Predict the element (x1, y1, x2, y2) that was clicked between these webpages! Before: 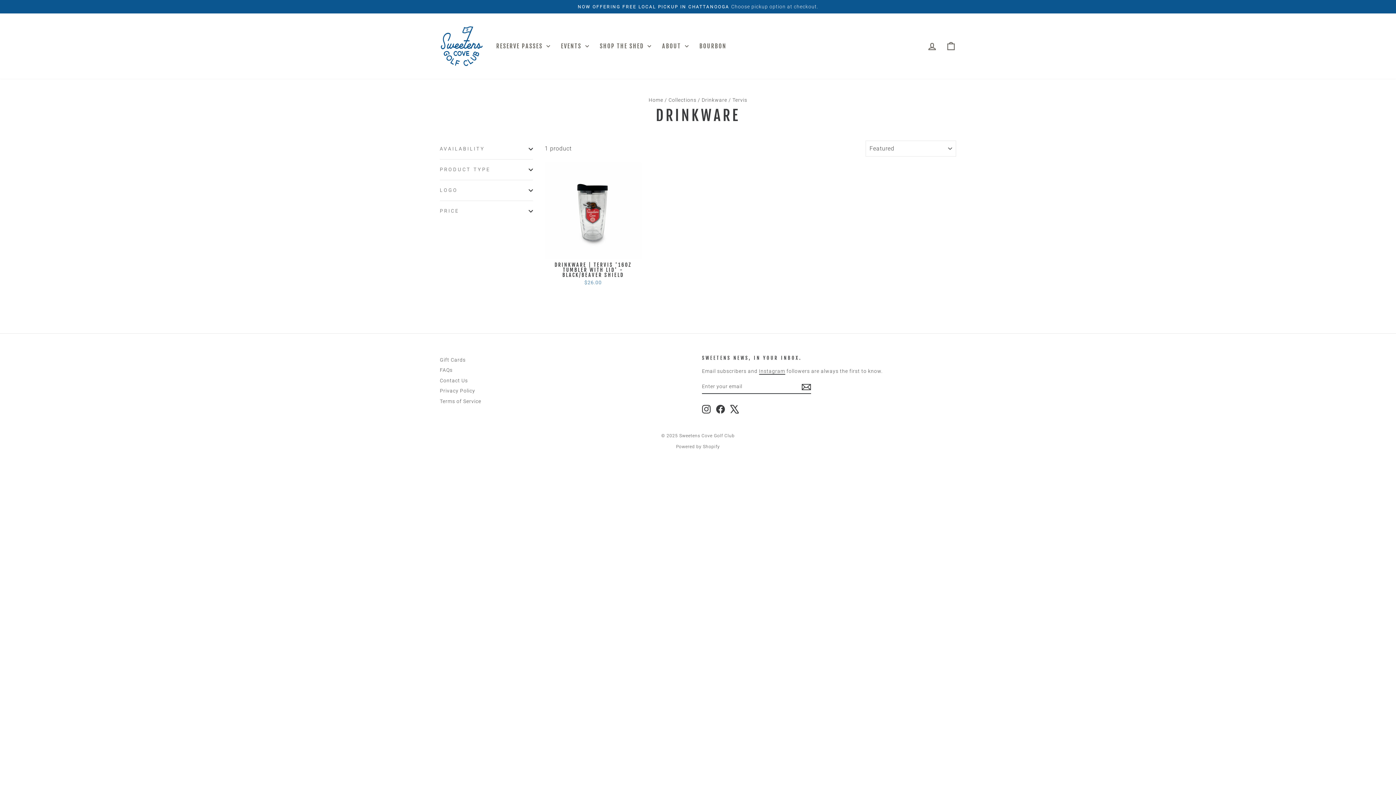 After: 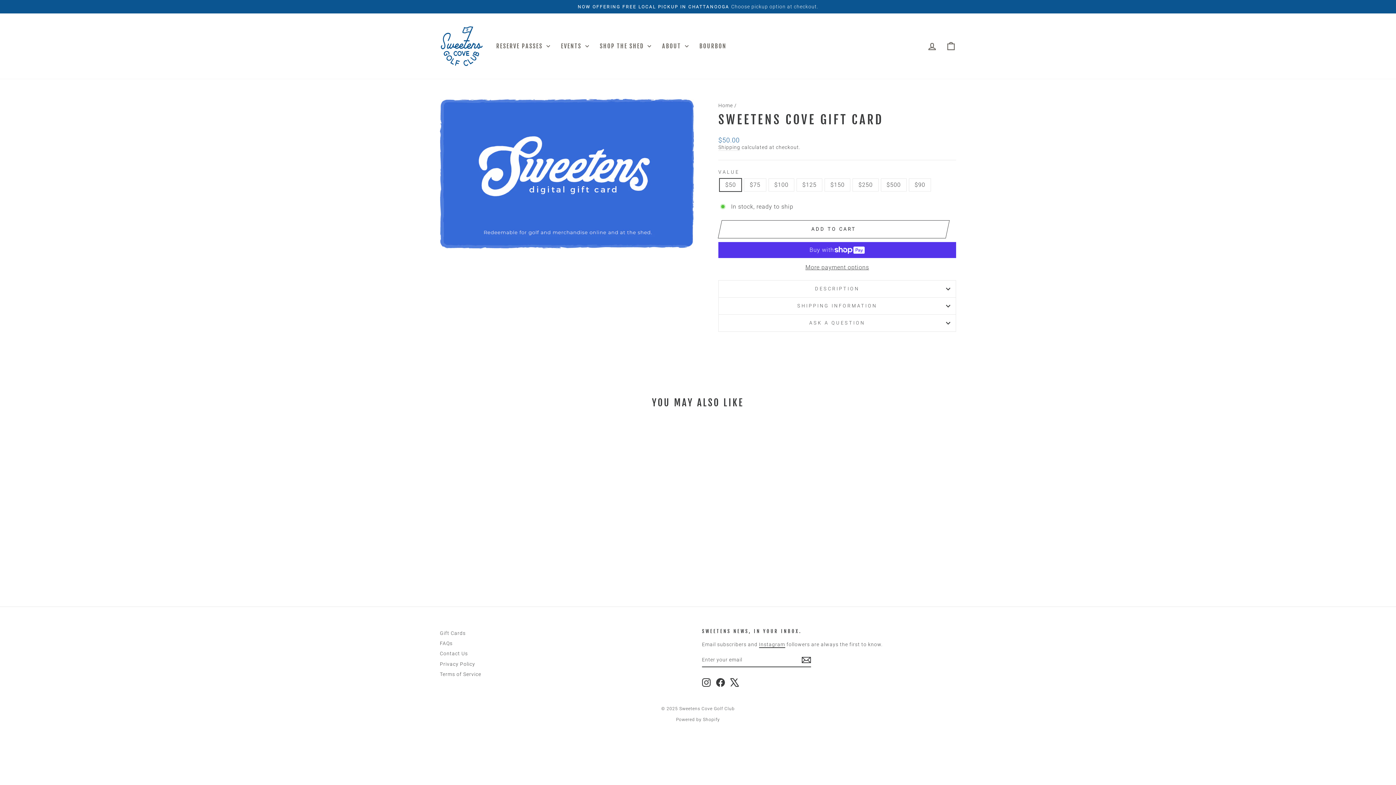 Action: label: Gift Cards bbox: (440, 355, 465, 364)